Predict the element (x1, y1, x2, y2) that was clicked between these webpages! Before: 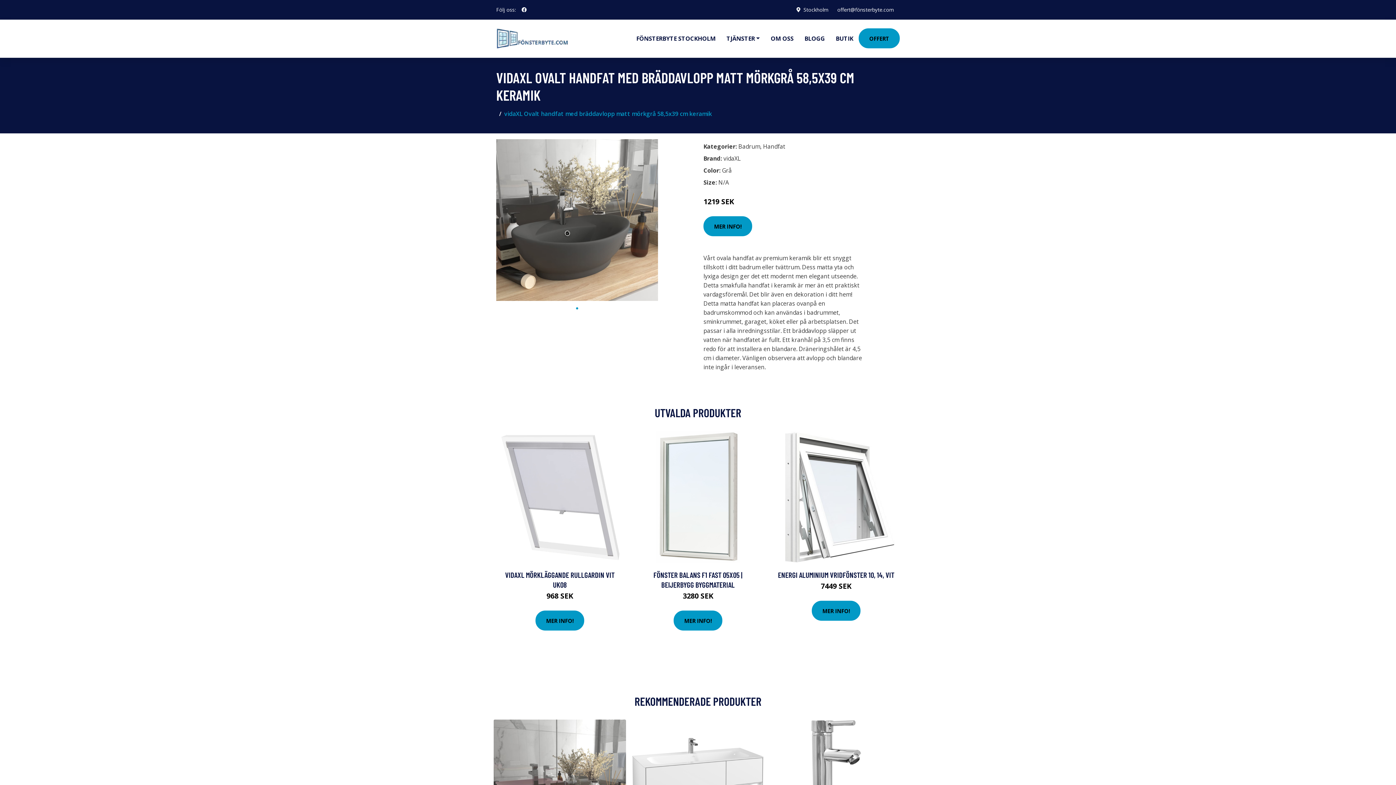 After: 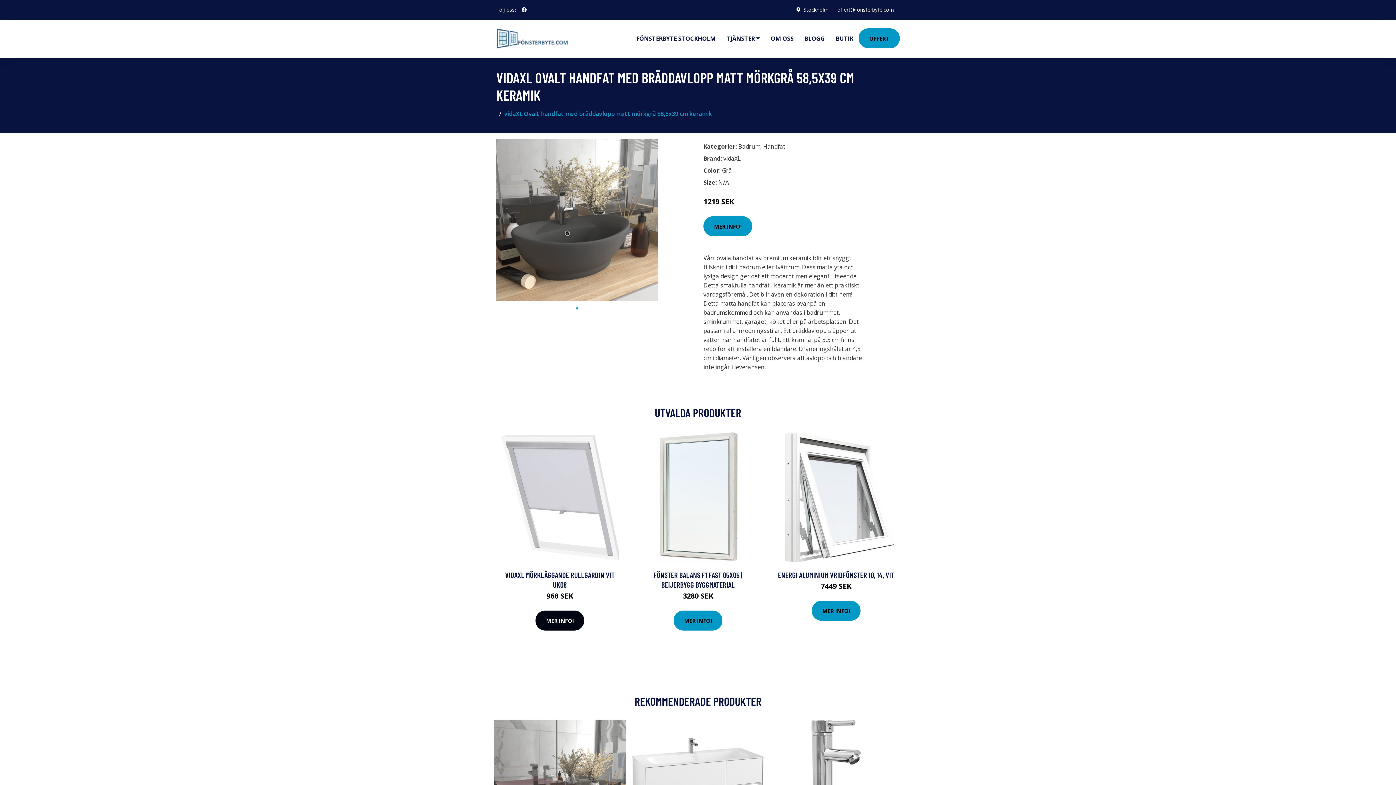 Action: label: MER INFO! bbox: (535, 610, 584, 630)